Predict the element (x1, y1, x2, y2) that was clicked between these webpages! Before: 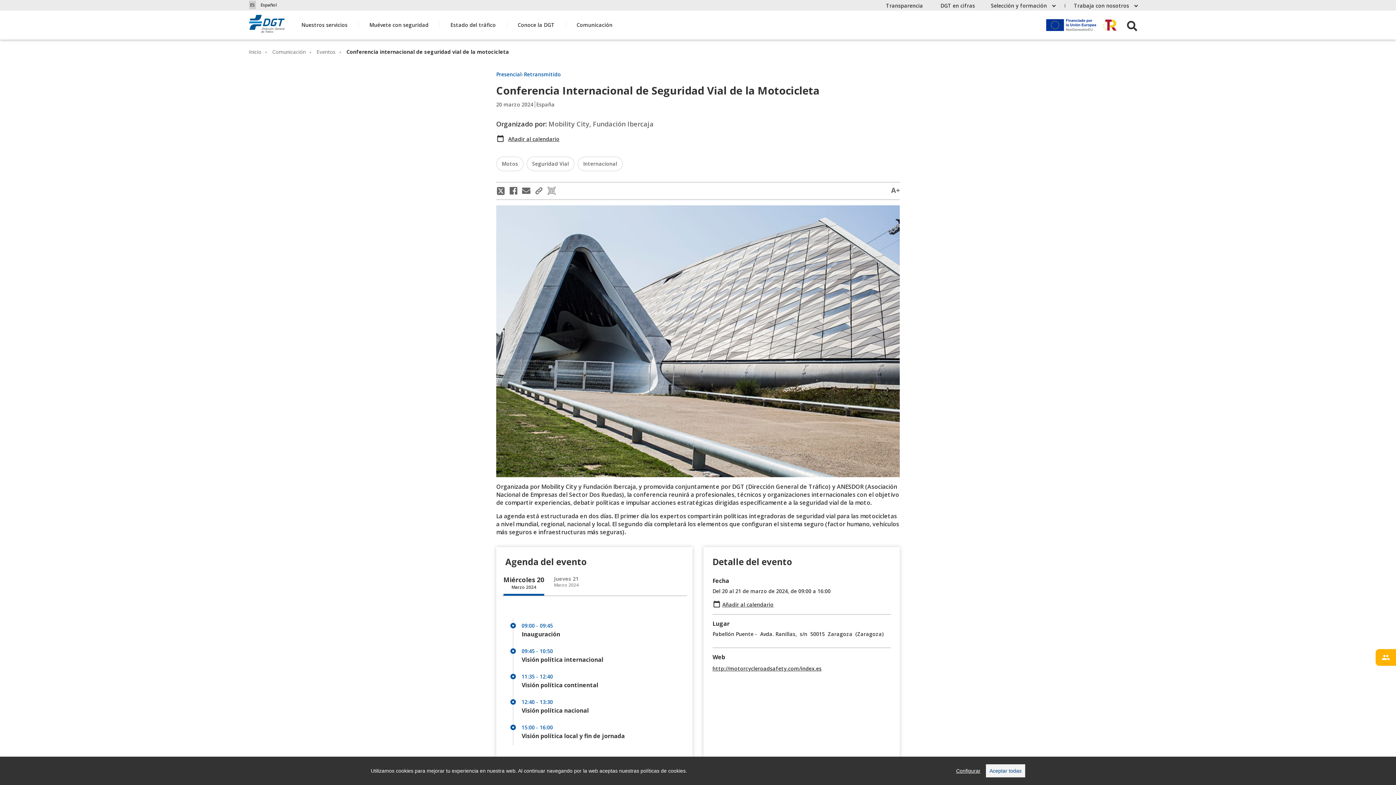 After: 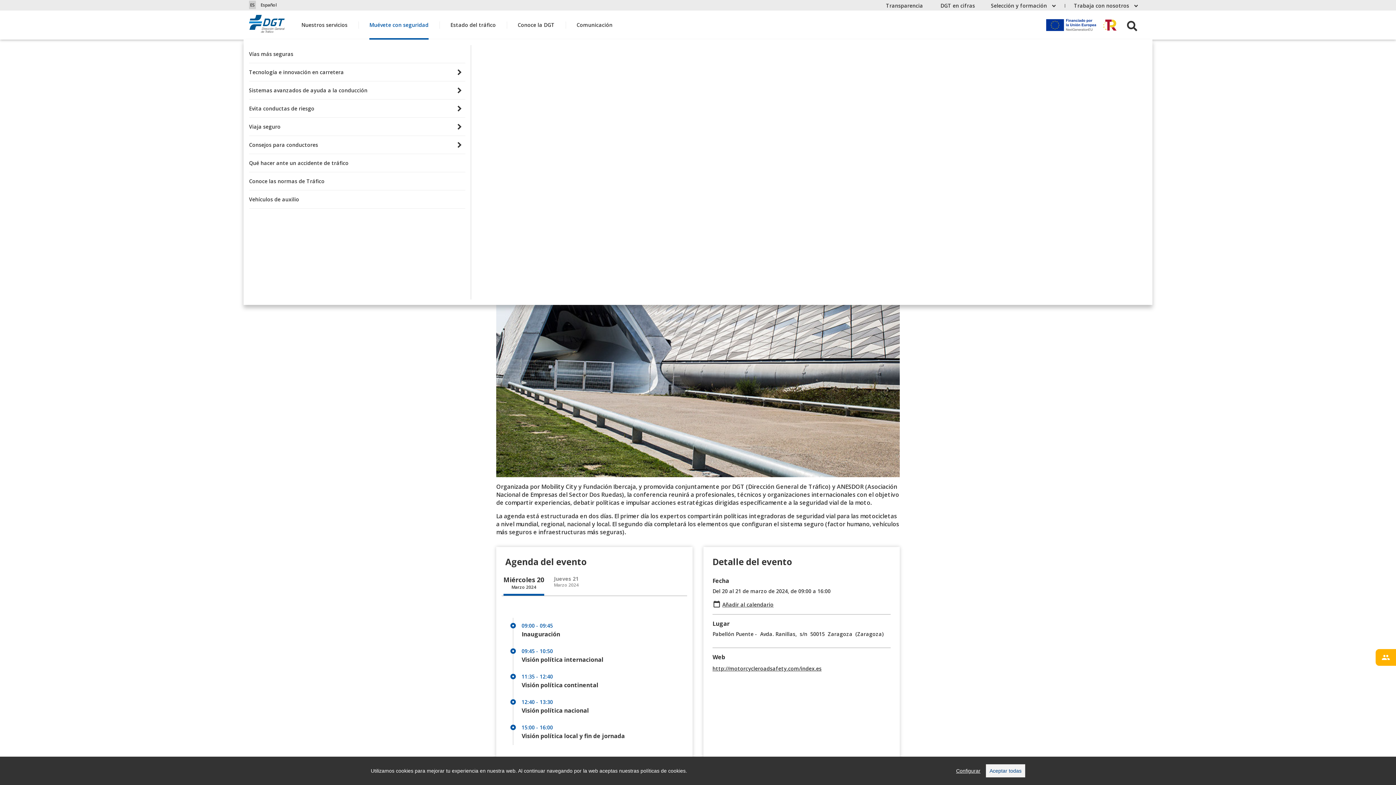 Action: label: Muévete con seguridad bbox: (369, 10, 428, 39)